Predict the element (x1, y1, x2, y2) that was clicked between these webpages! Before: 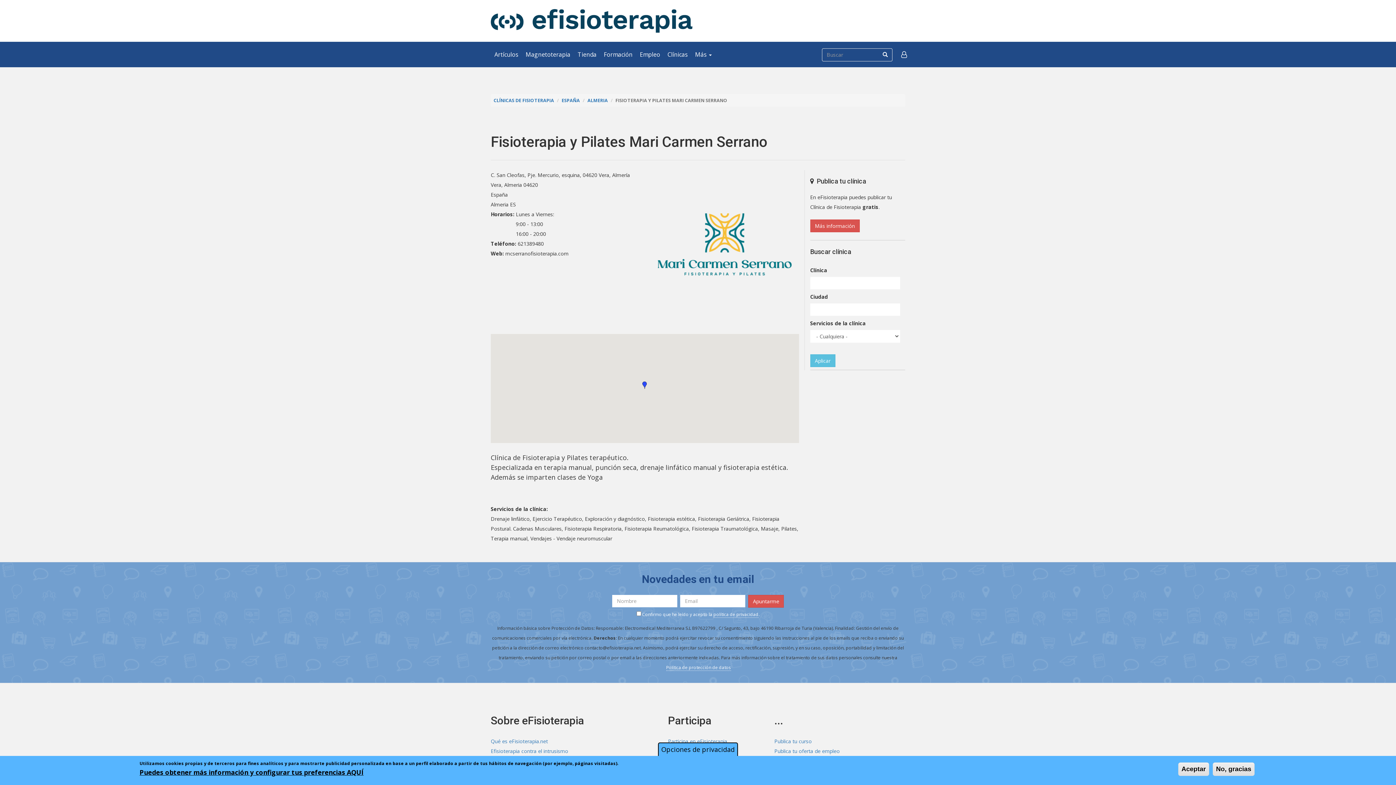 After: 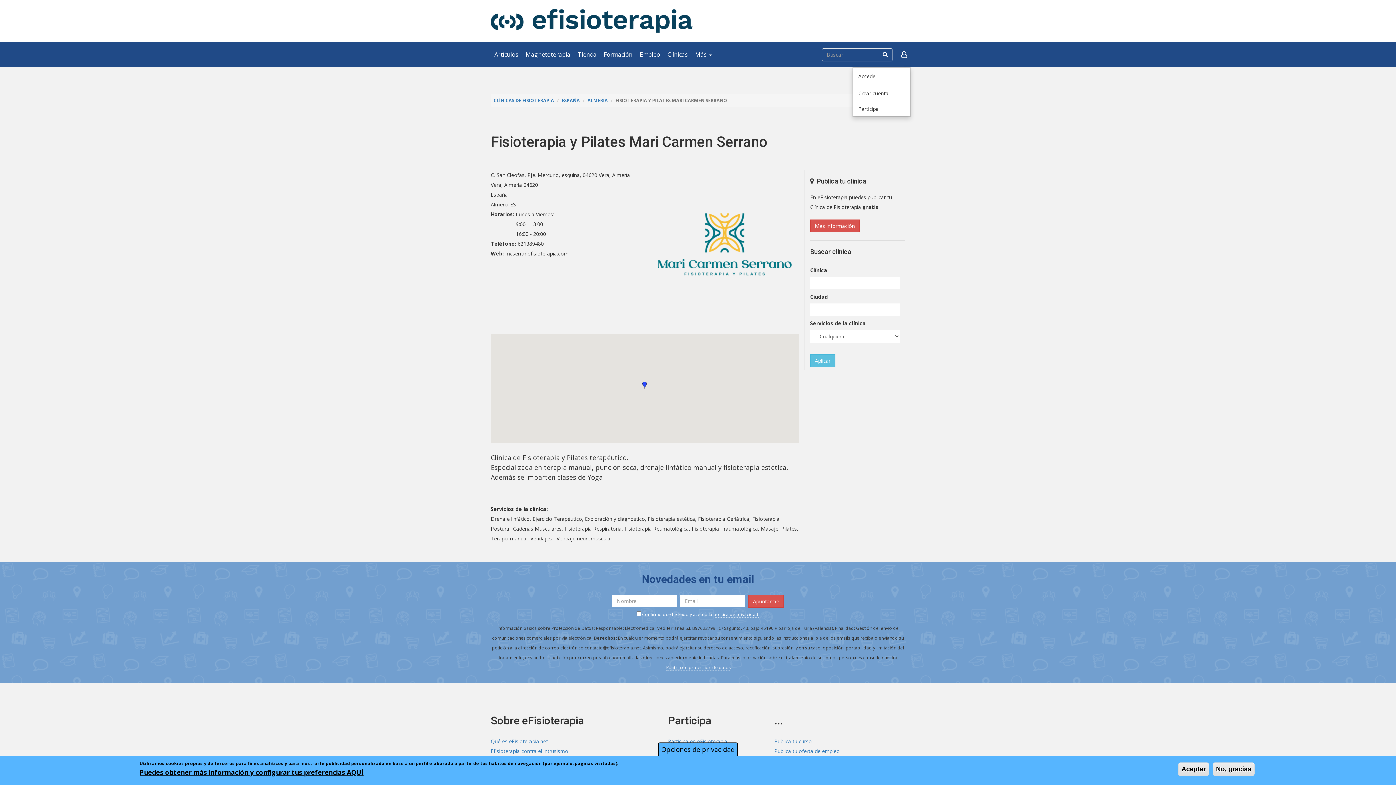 Action: bbox: (897, 41, 910, 67)